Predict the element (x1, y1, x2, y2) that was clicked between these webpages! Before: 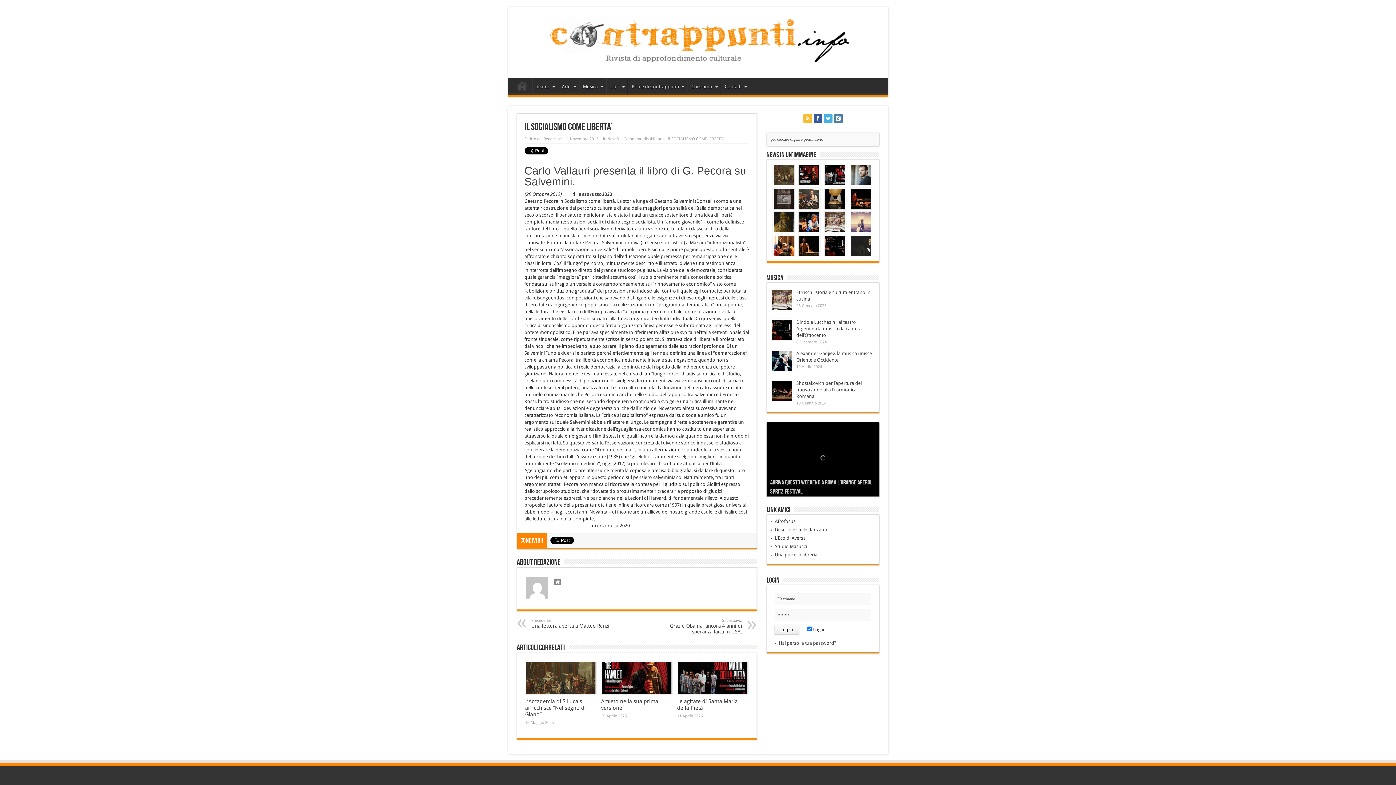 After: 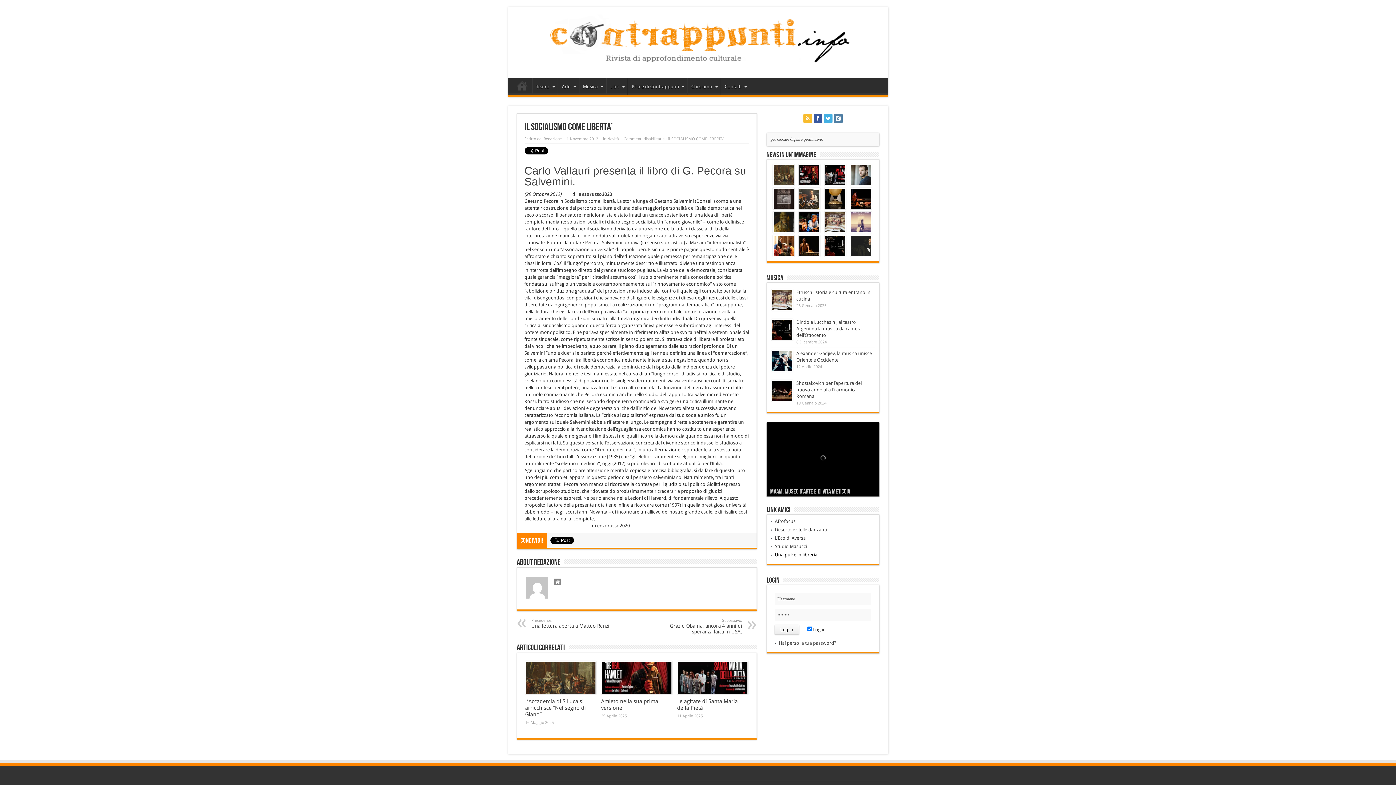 Action: bbox: (775, 552, 817, 557) label: Una pulce in libreria